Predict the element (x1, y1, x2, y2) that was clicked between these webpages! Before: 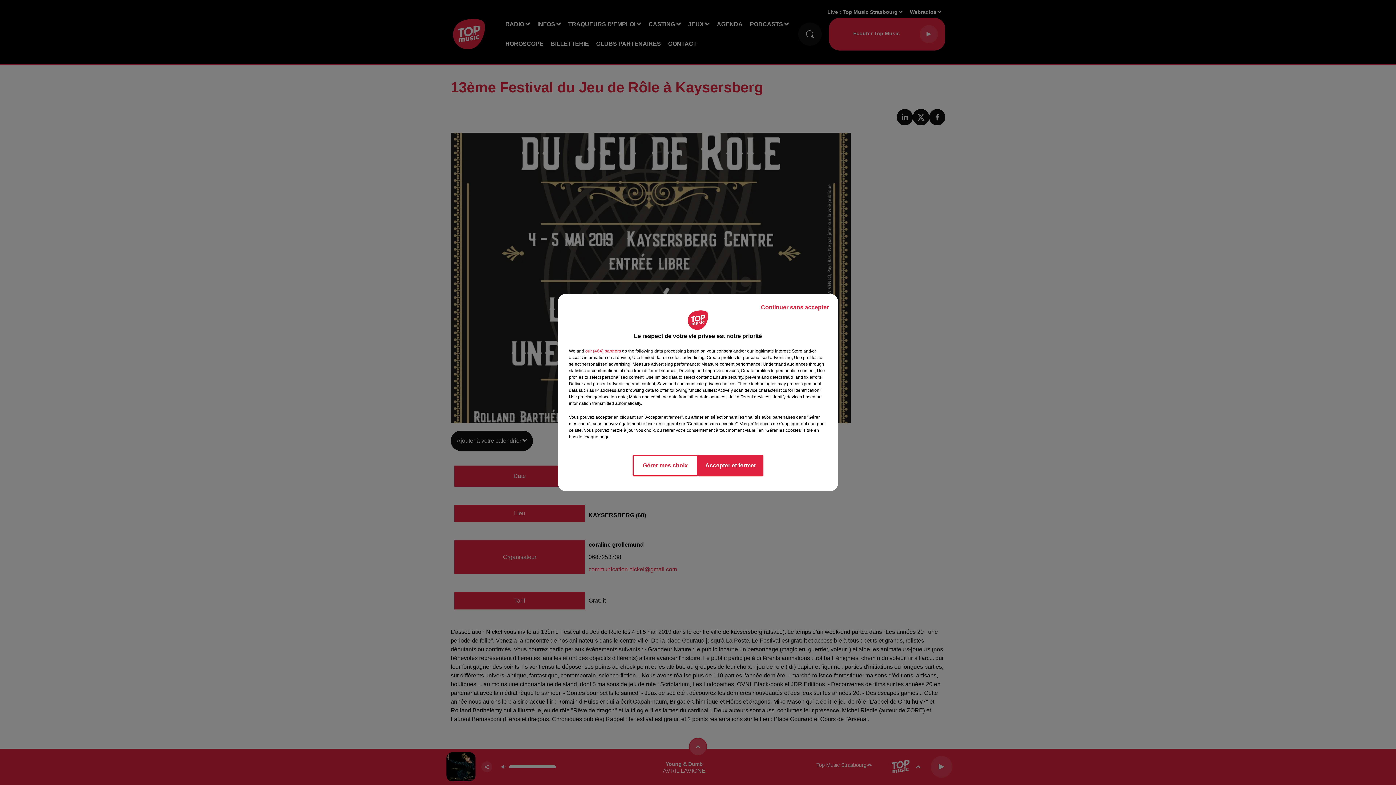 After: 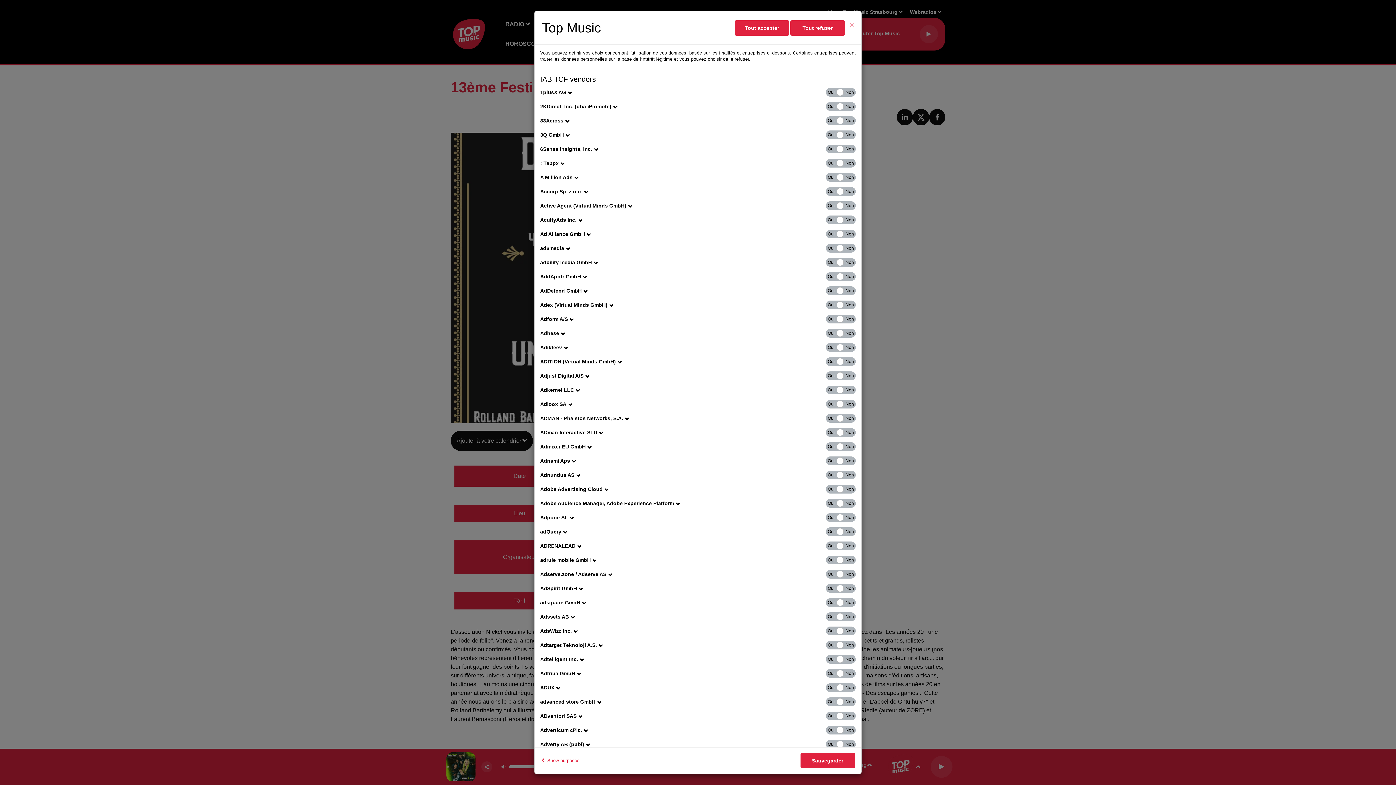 Action: bbox: (585, 348, 621, 354) label: show vendors